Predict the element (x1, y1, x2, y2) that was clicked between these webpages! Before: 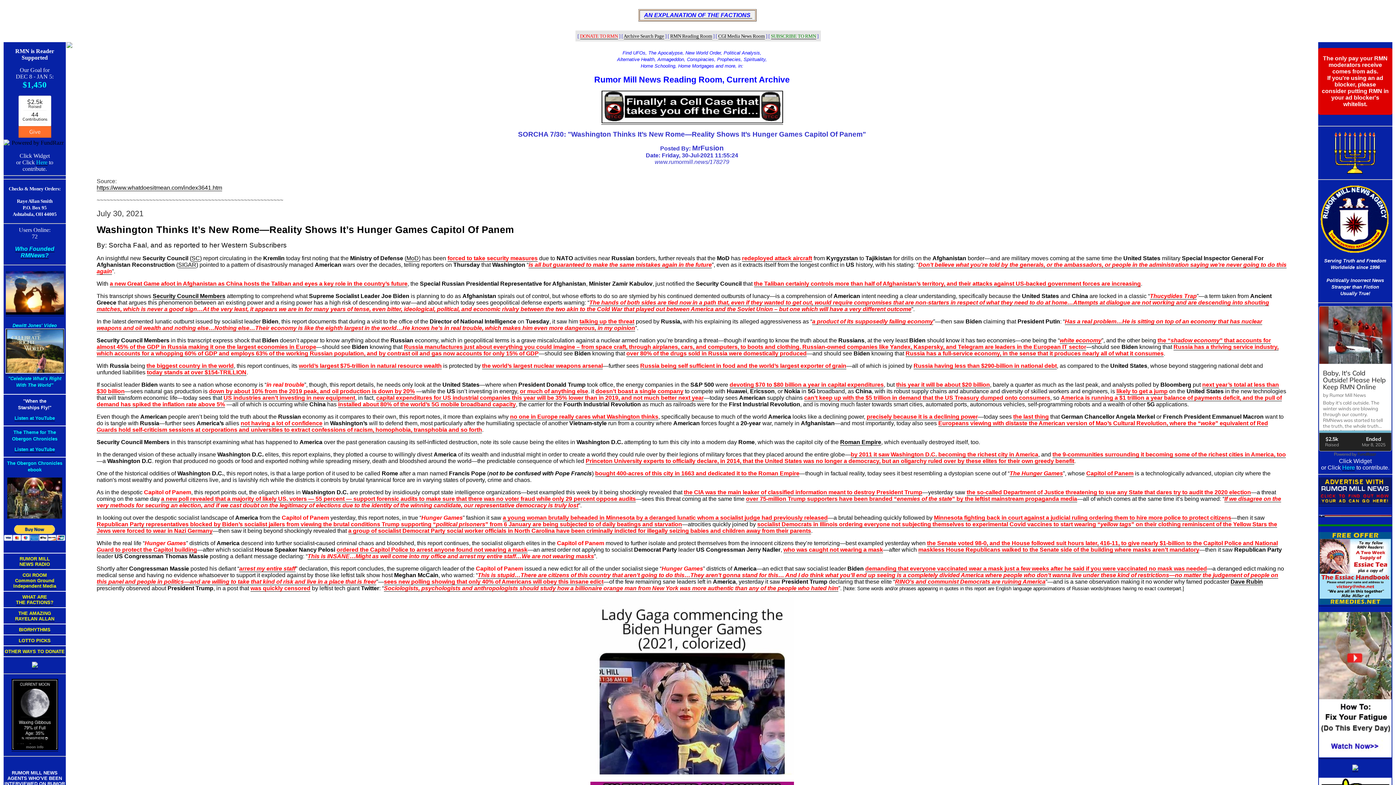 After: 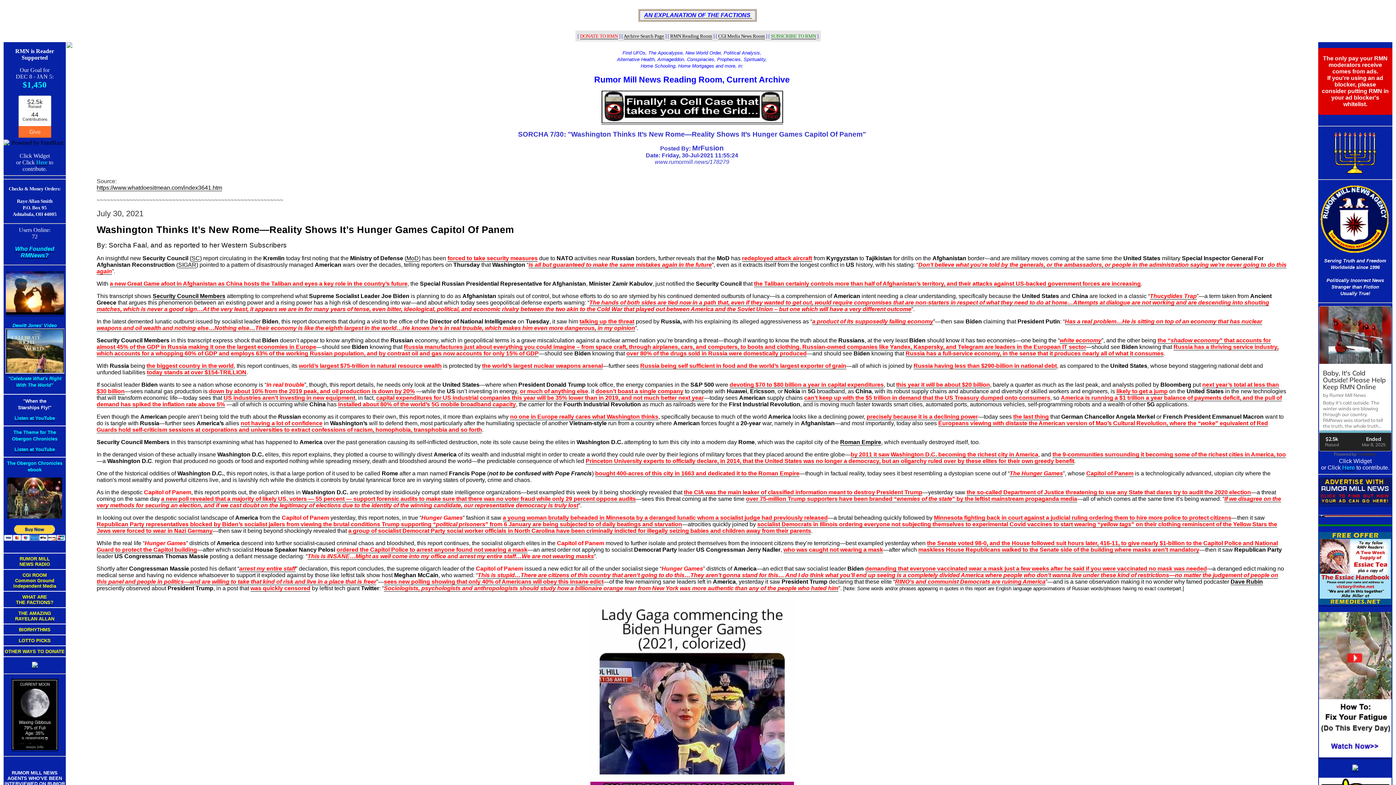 Action: label: Who Founded RMNews? bbox: (15, 245, 54, 258)